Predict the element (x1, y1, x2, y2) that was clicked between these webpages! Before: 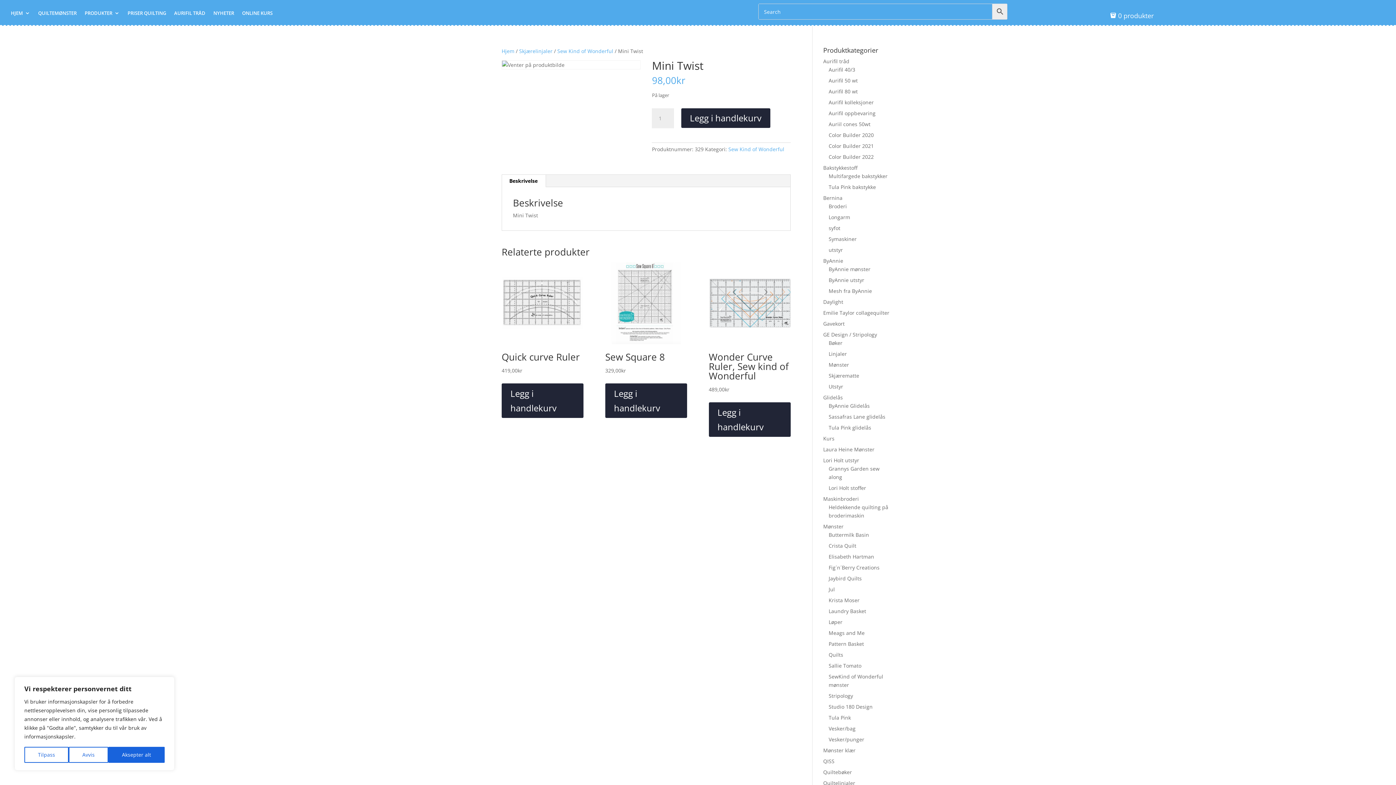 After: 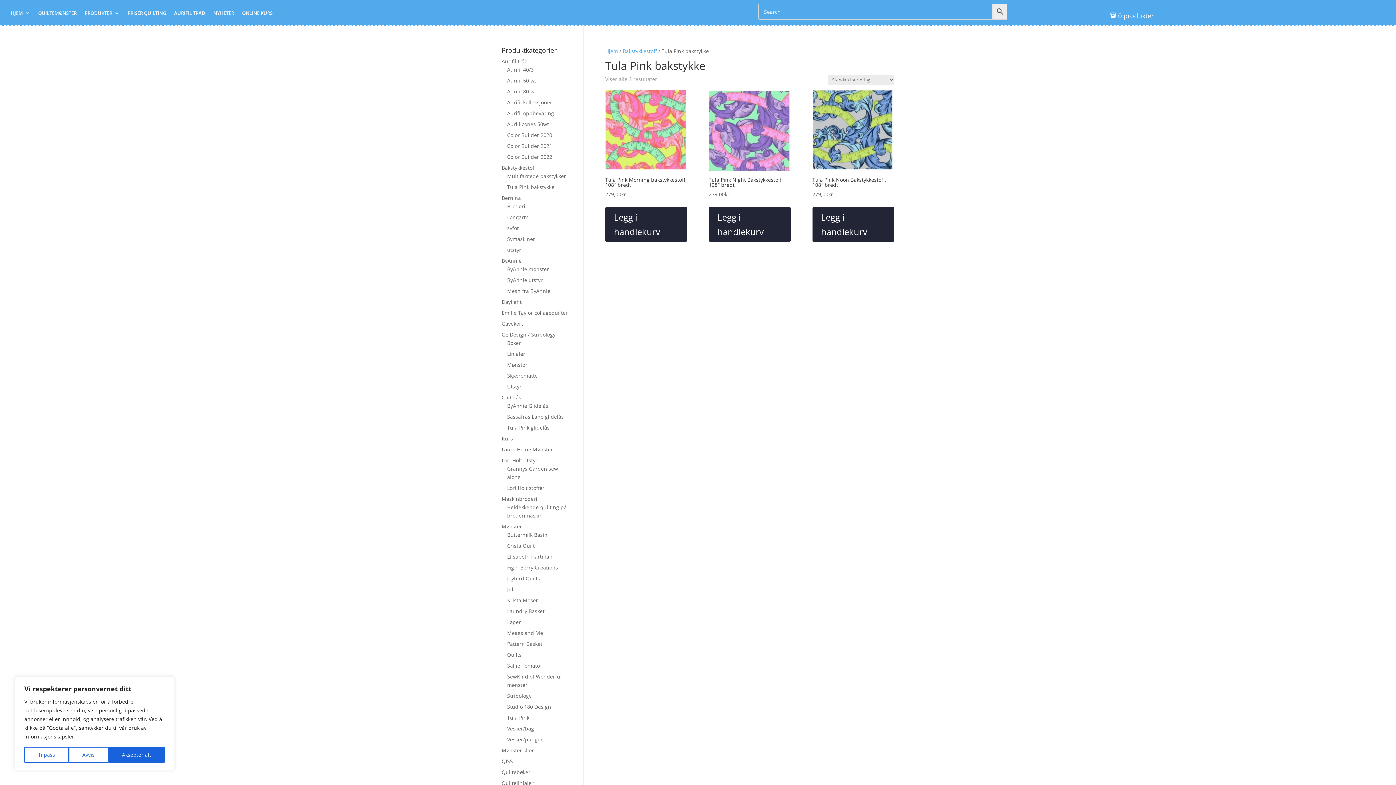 Action: bbox: (828, 183, 876, 190) label: Tula Pink bakstykke